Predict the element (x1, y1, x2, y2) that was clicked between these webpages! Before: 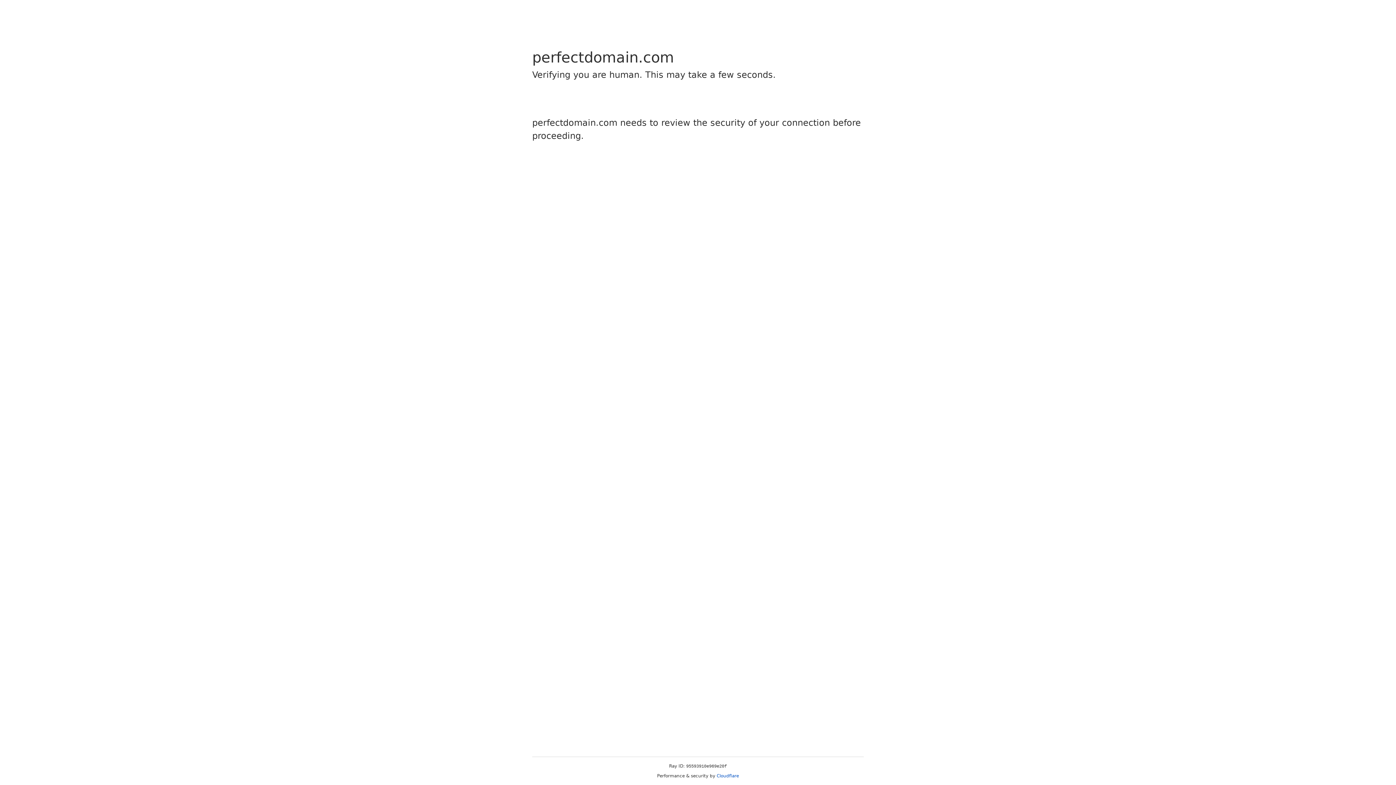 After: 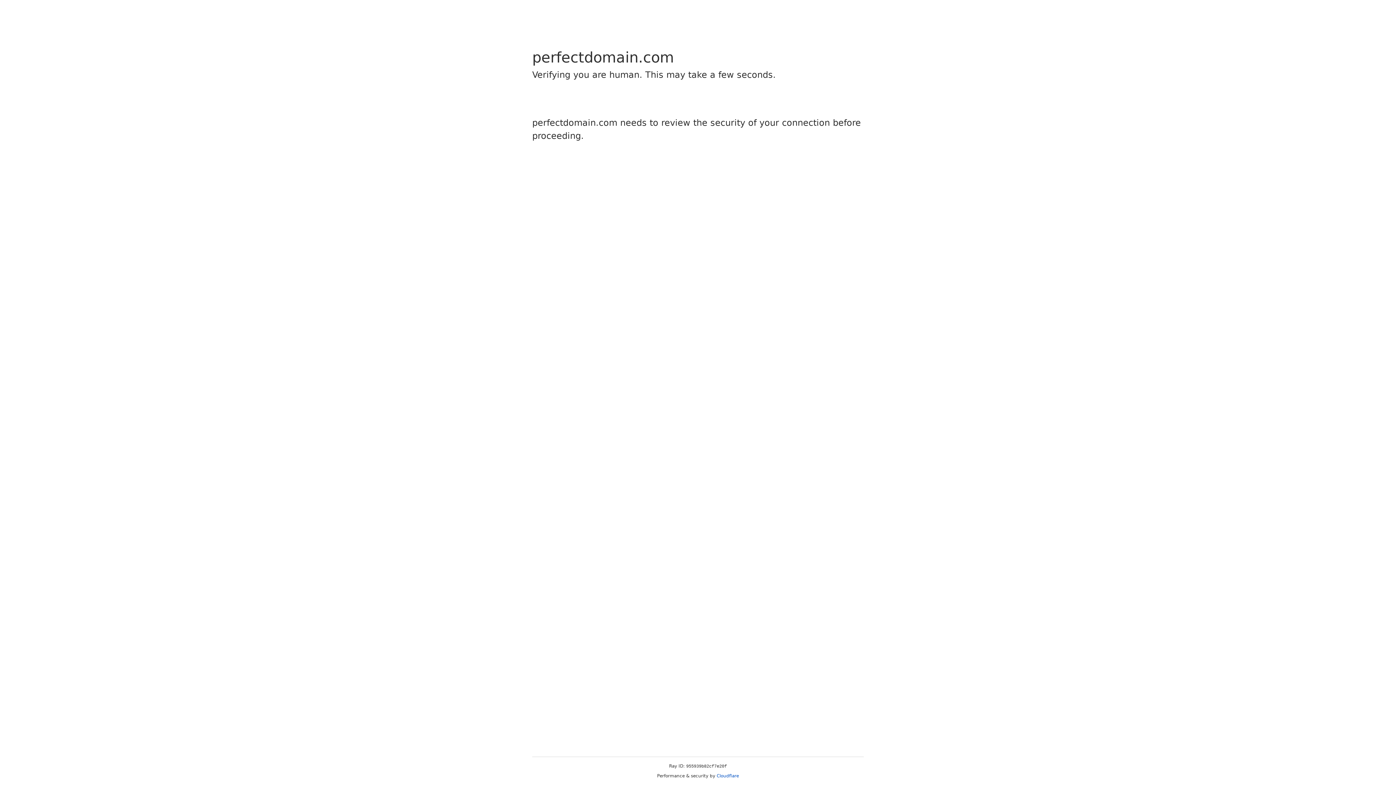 Action: bbox: (716, 773, 739, 778) label: Cloudflare